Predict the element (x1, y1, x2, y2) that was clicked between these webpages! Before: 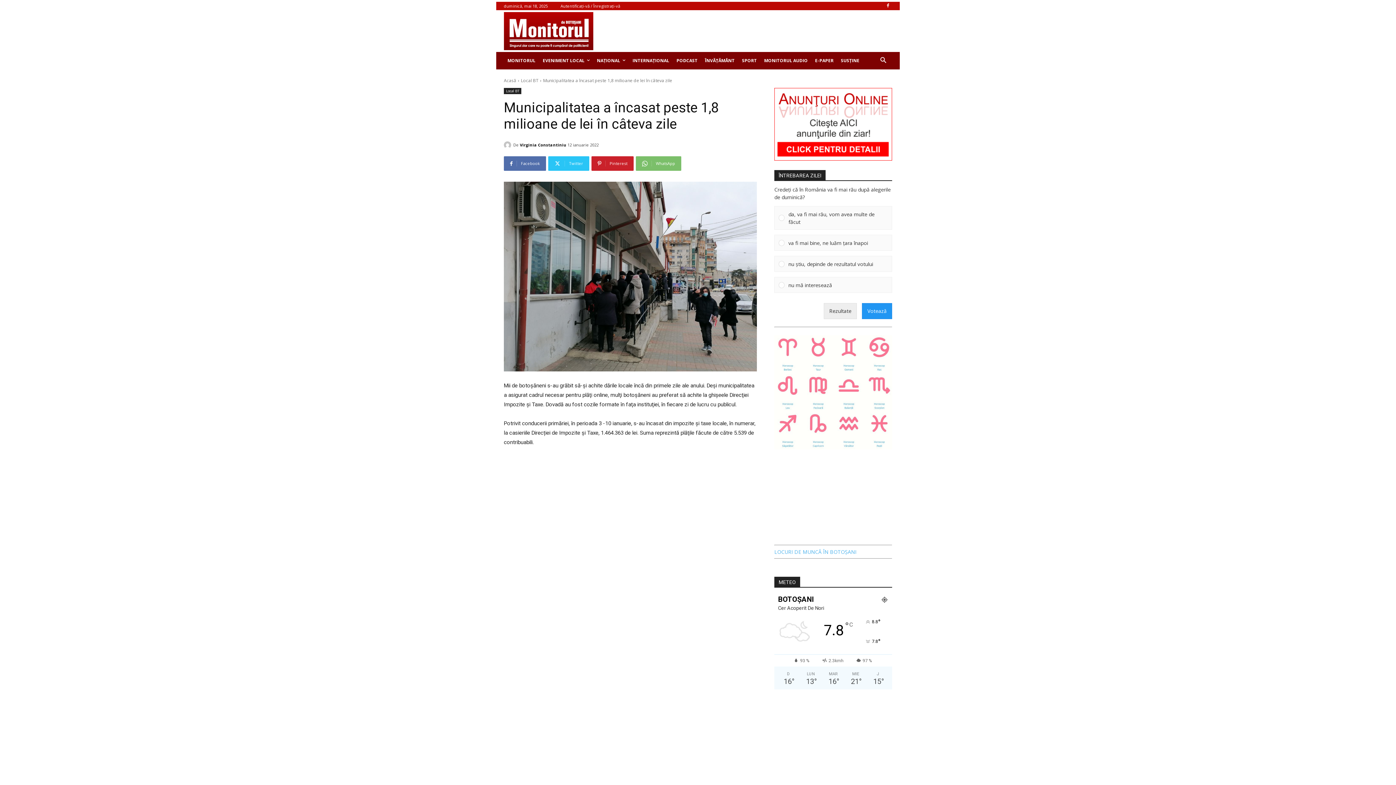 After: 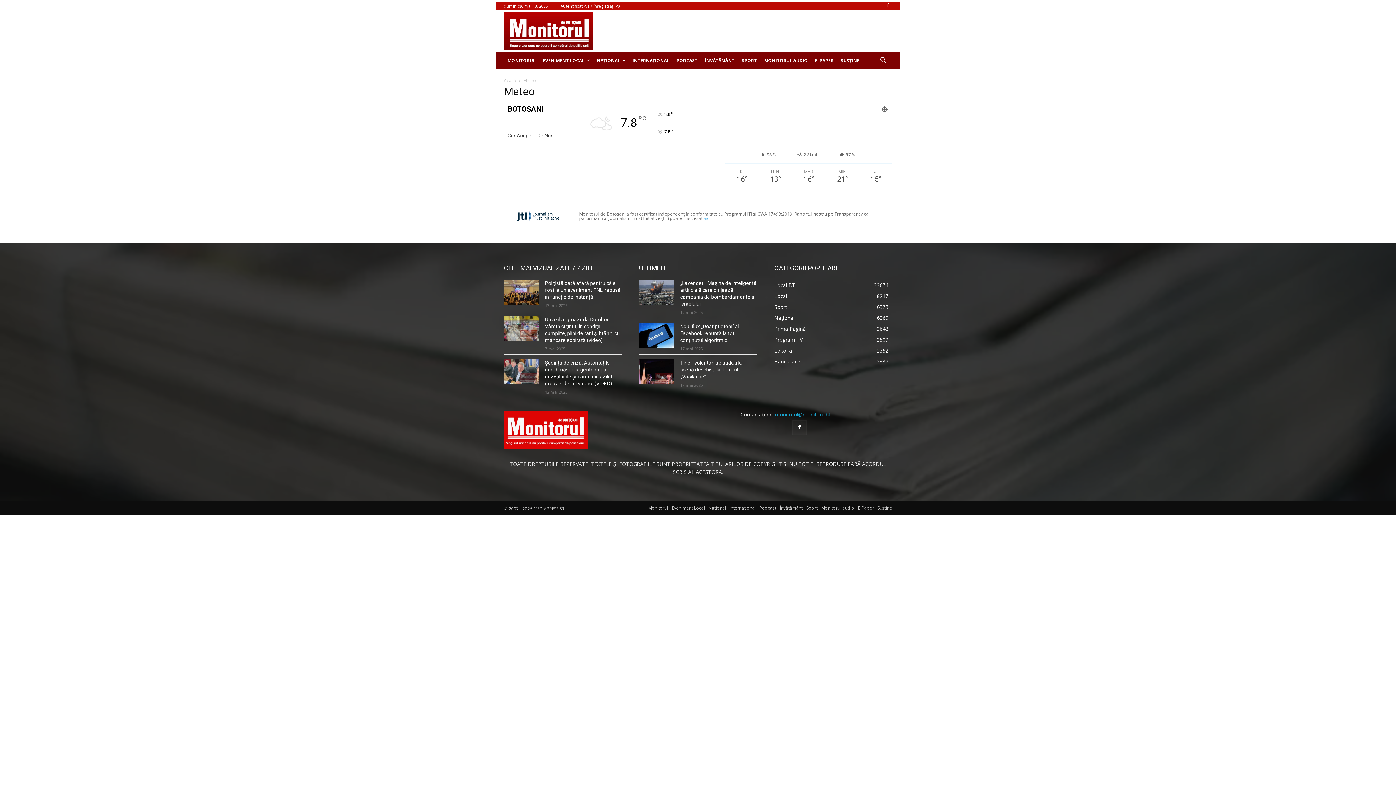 Action: bbox: (774, 577, 800, 587) label: METEO